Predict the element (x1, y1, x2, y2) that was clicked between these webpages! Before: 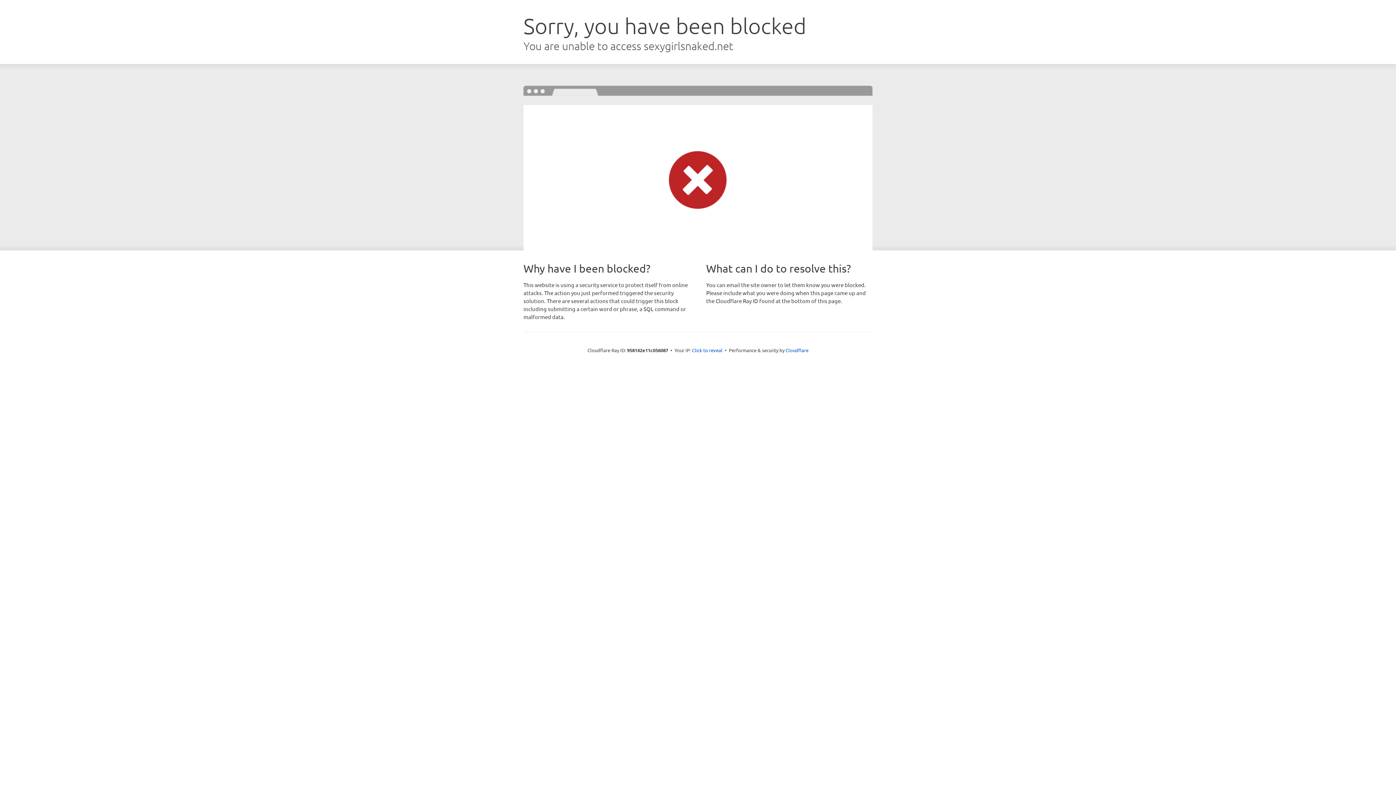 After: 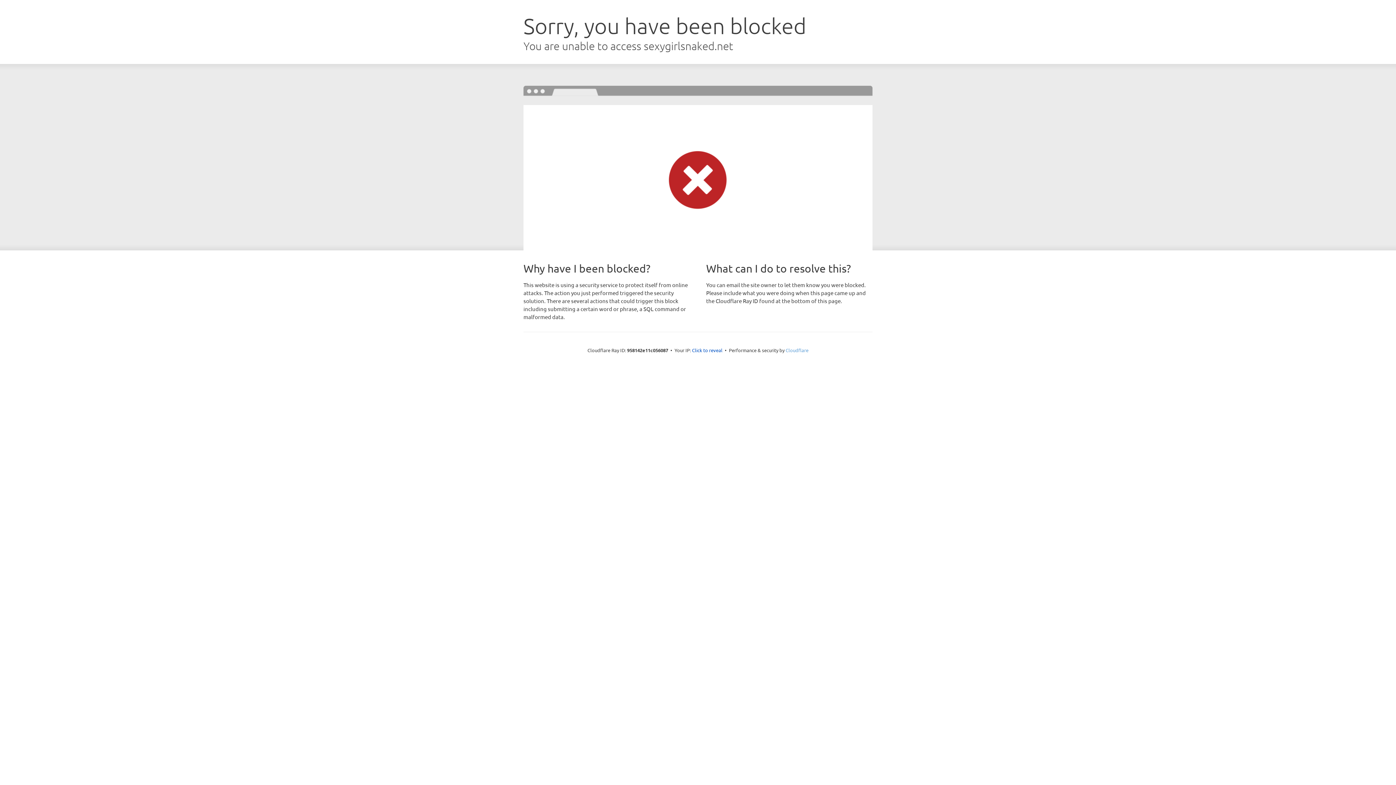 Action: bbox: (785, 347, 808, 353) label: Cloudflare